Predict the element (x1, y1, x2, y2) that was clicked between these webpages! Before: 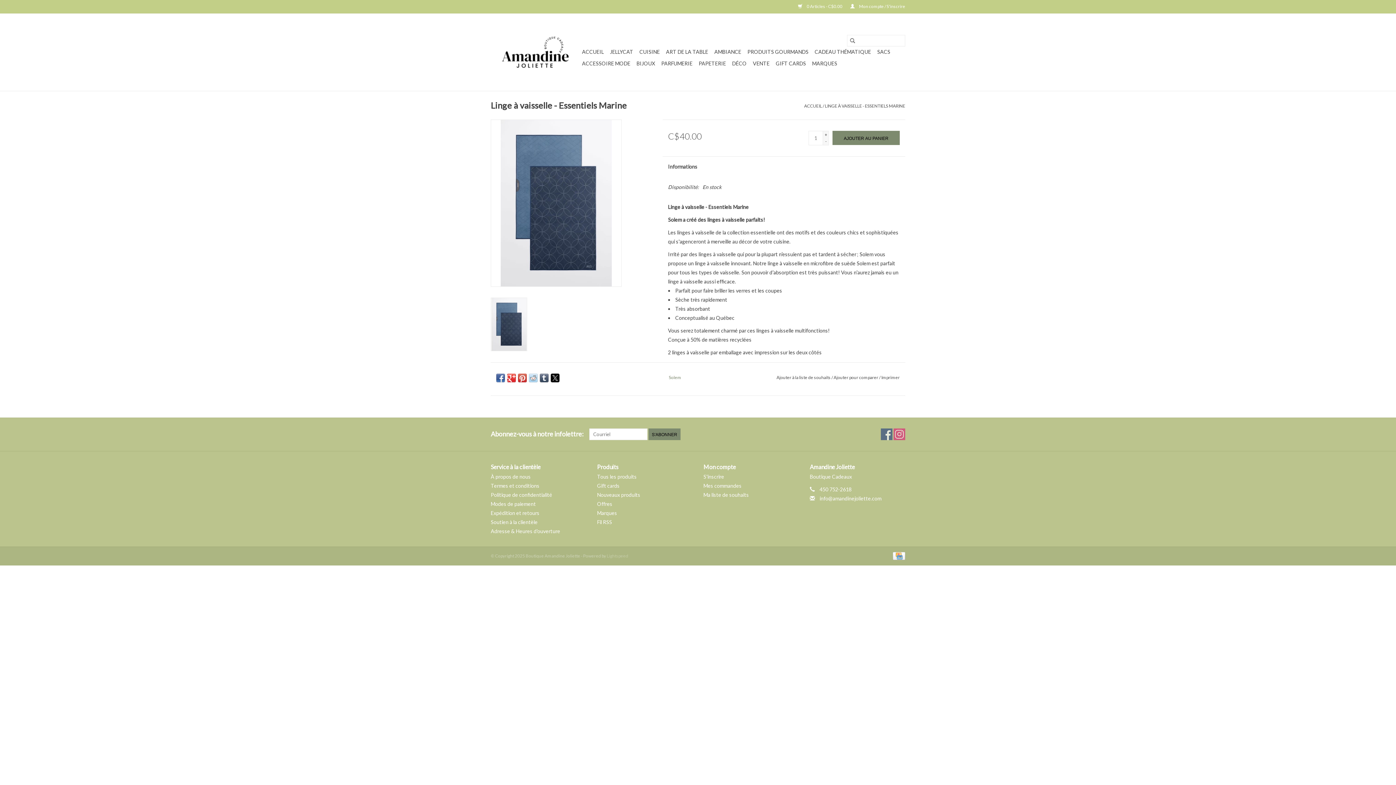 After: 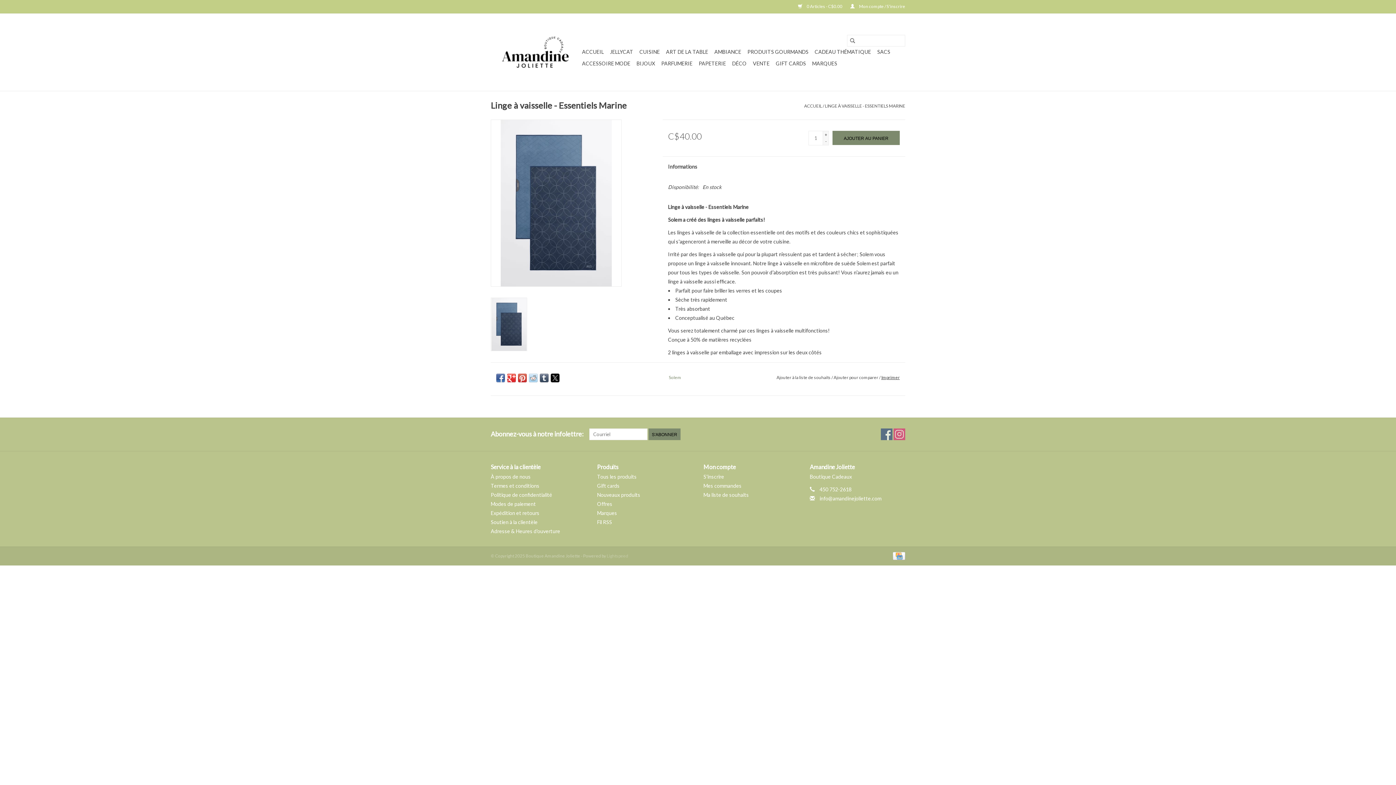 Action: bbox: (881, 374, 899, 380) label: Imprimer